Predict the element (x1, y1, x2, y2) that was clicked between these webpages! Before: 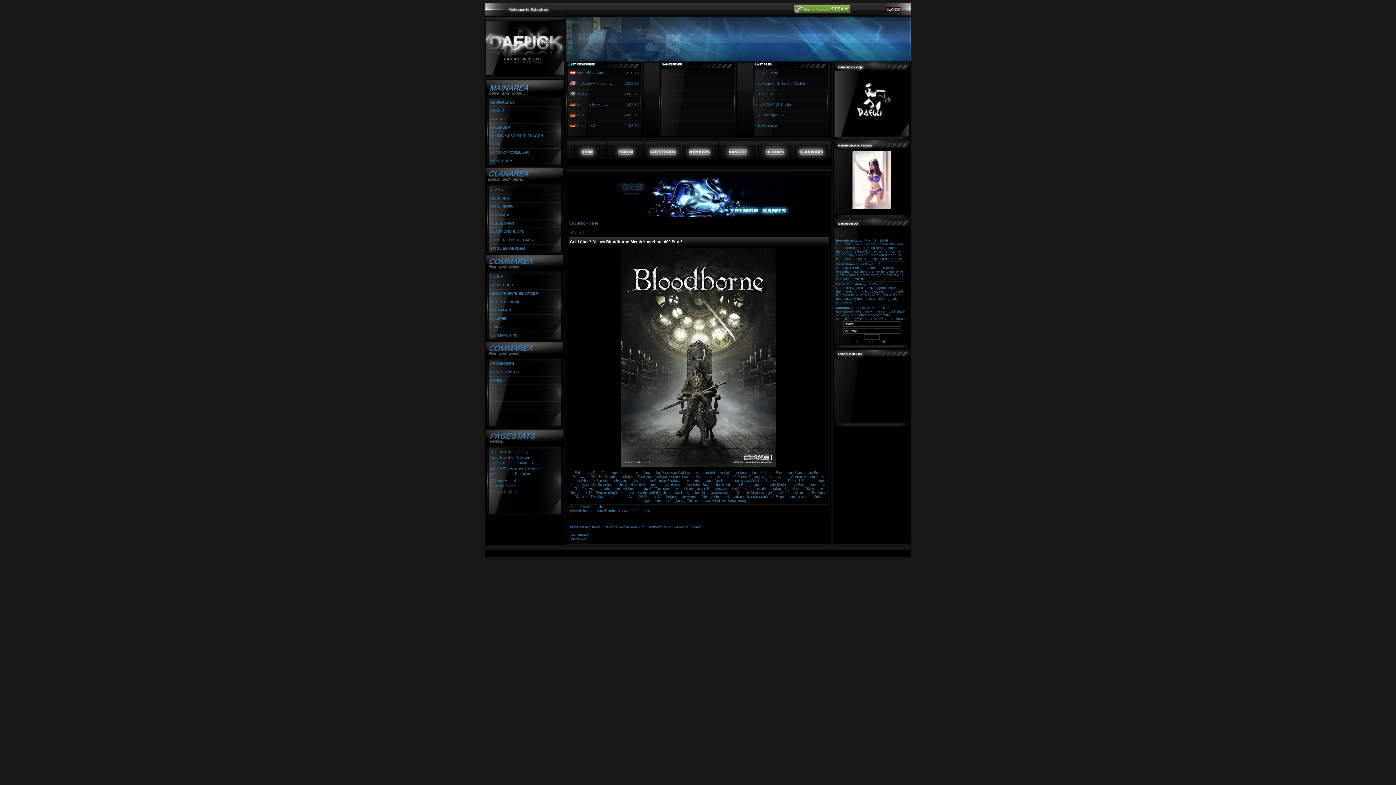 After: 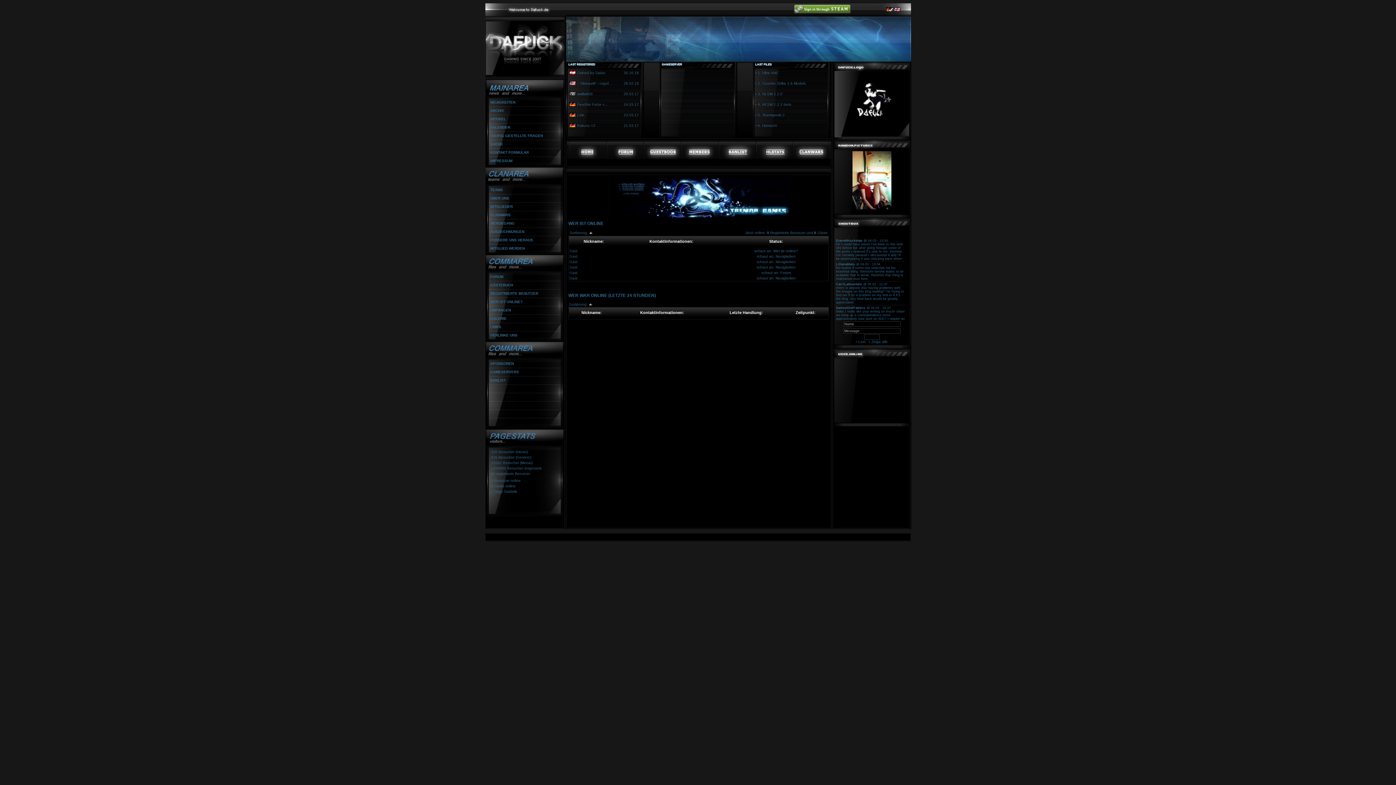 Action: label: WER IST ONLINE? bbox: (490, 297, 566, 306)